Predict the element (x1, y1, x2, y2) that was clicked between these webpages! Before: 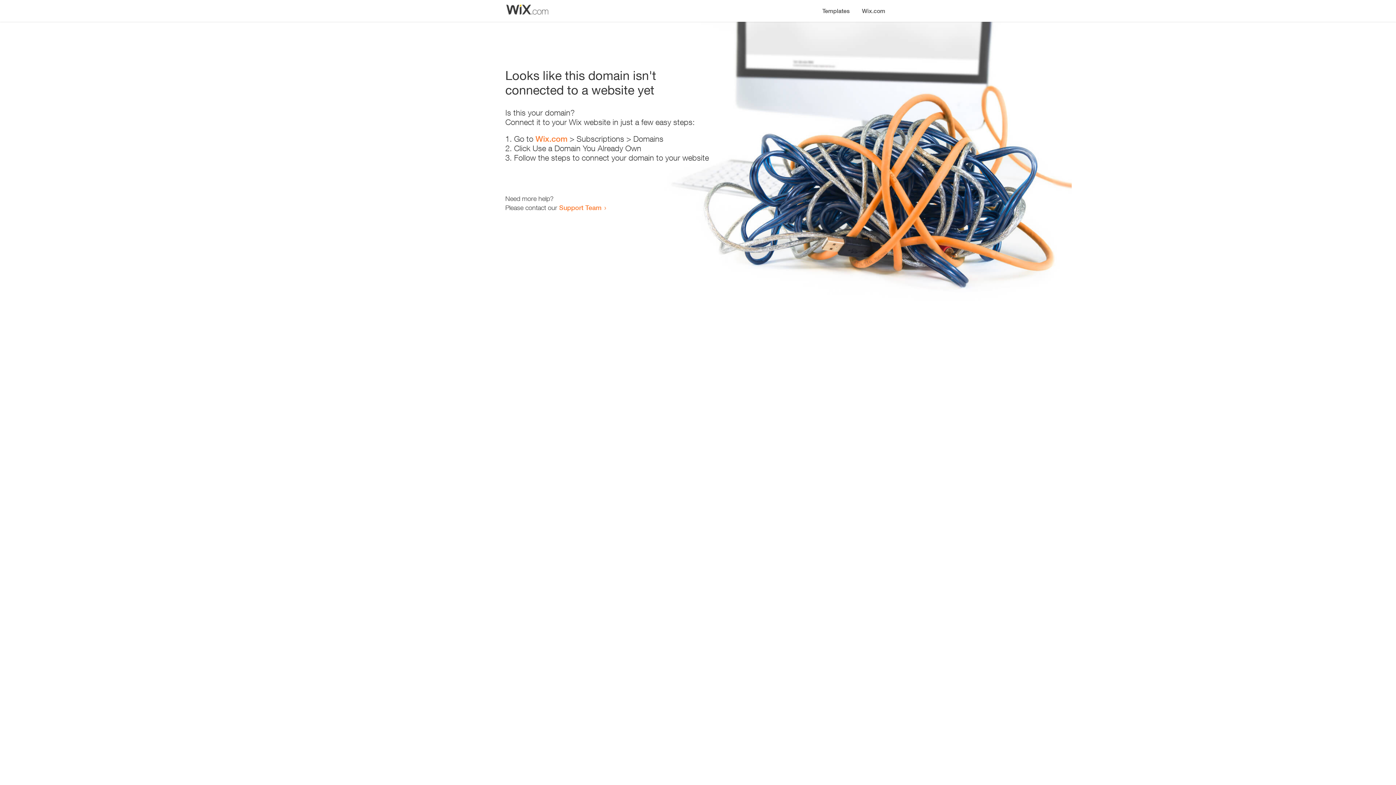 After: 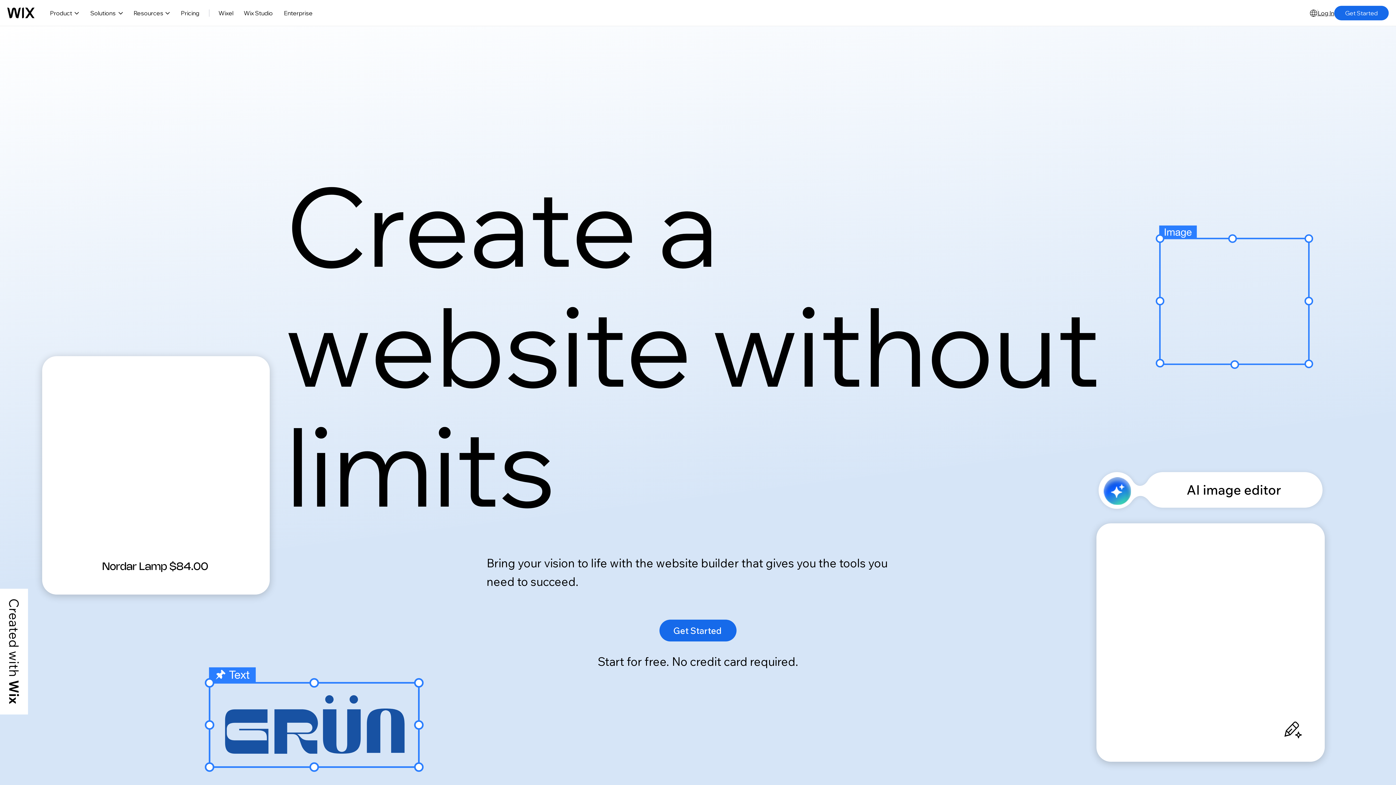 Action: label: Wix.com bbox: (856, 0, 890, 14)